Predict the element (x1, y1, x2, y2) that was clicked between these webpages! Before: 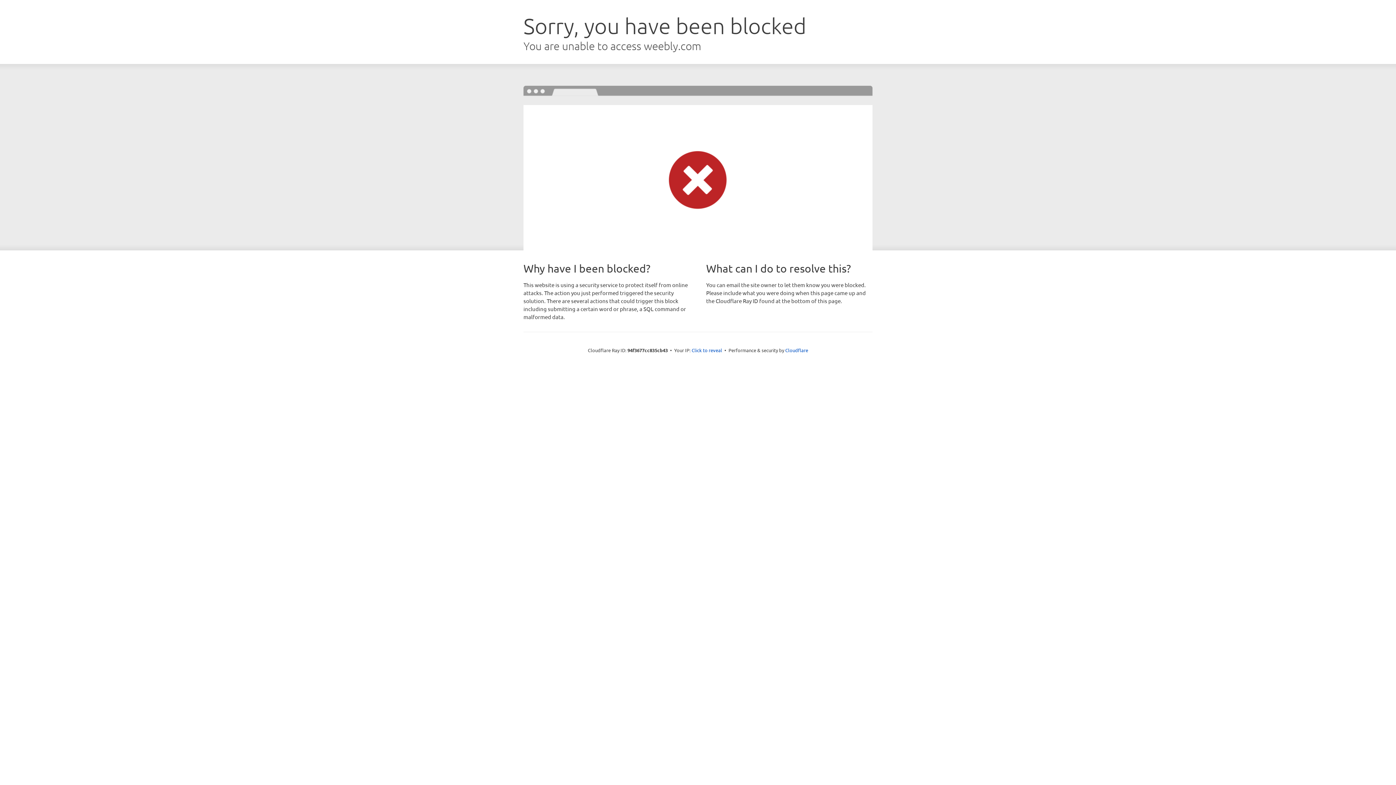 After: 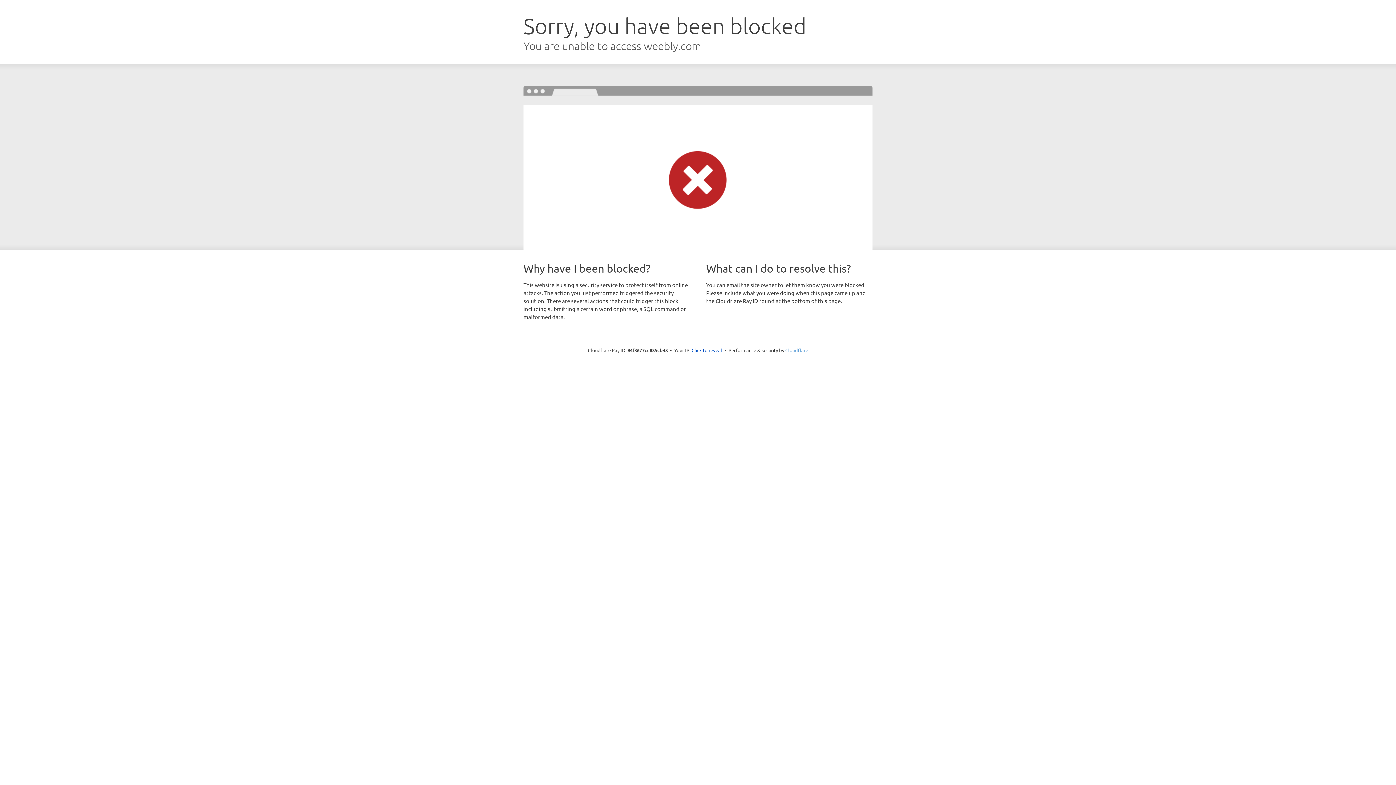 Action: label: Cloudflare bbox: (785, 347, 808, 353)